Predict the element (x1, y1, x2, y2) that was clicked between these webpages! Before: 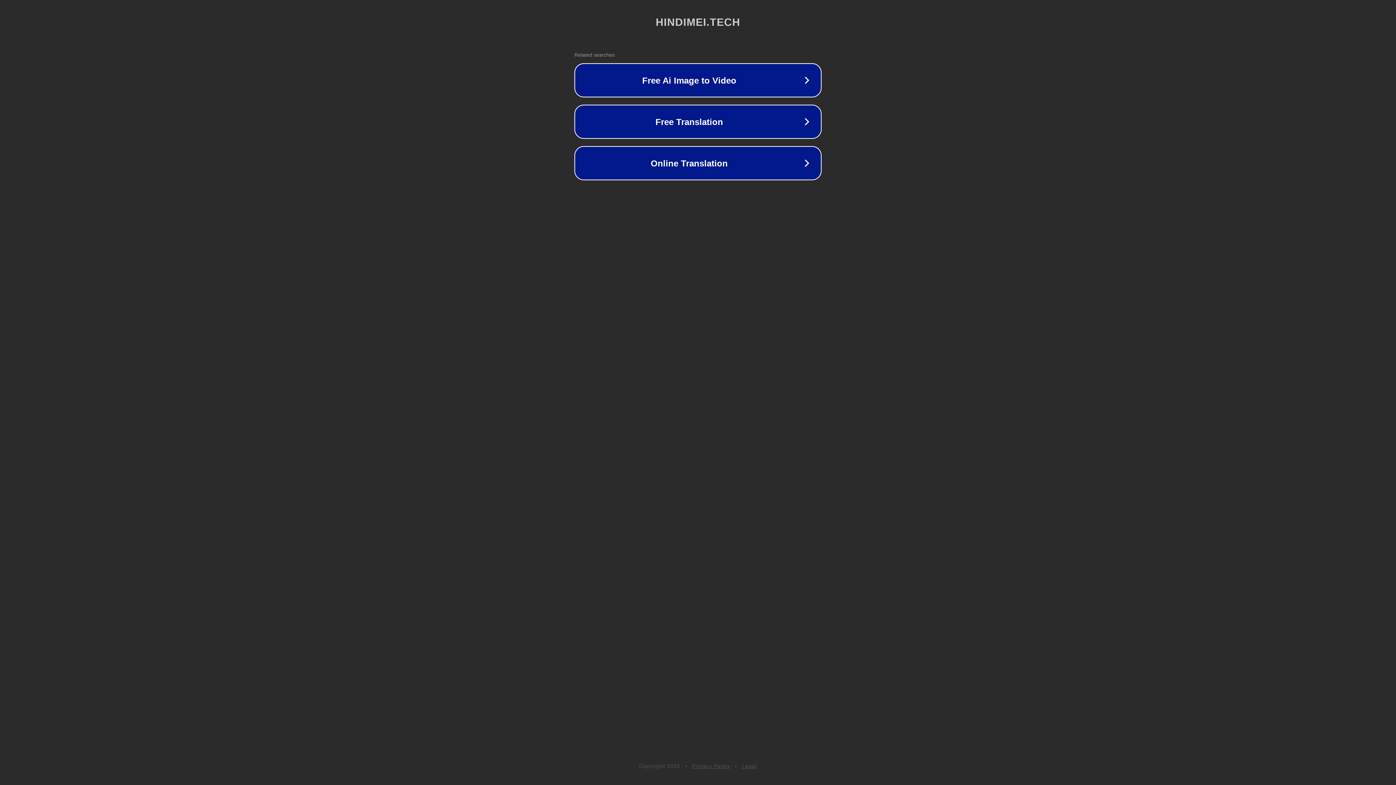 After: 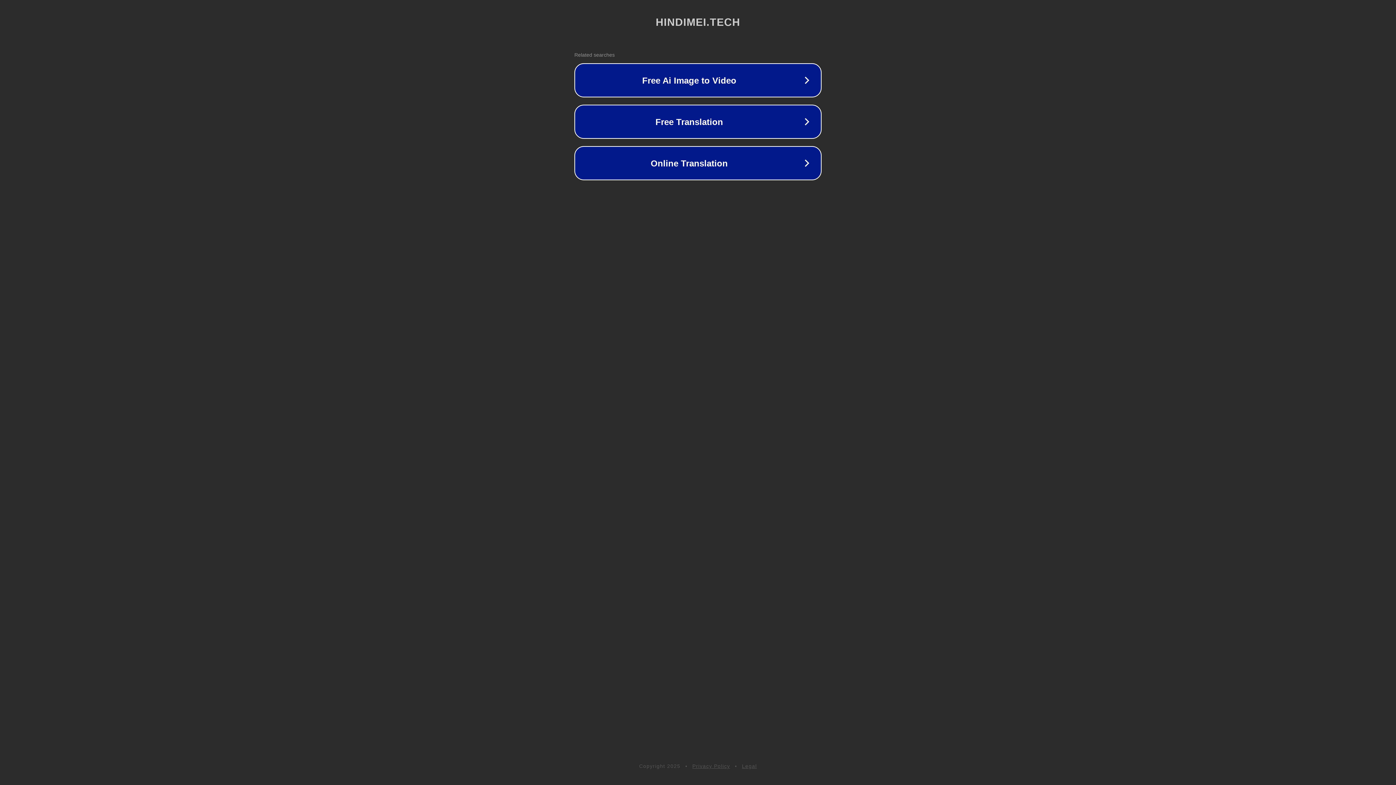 Action: bbox: (742, 763, 757, 769) label: Legal